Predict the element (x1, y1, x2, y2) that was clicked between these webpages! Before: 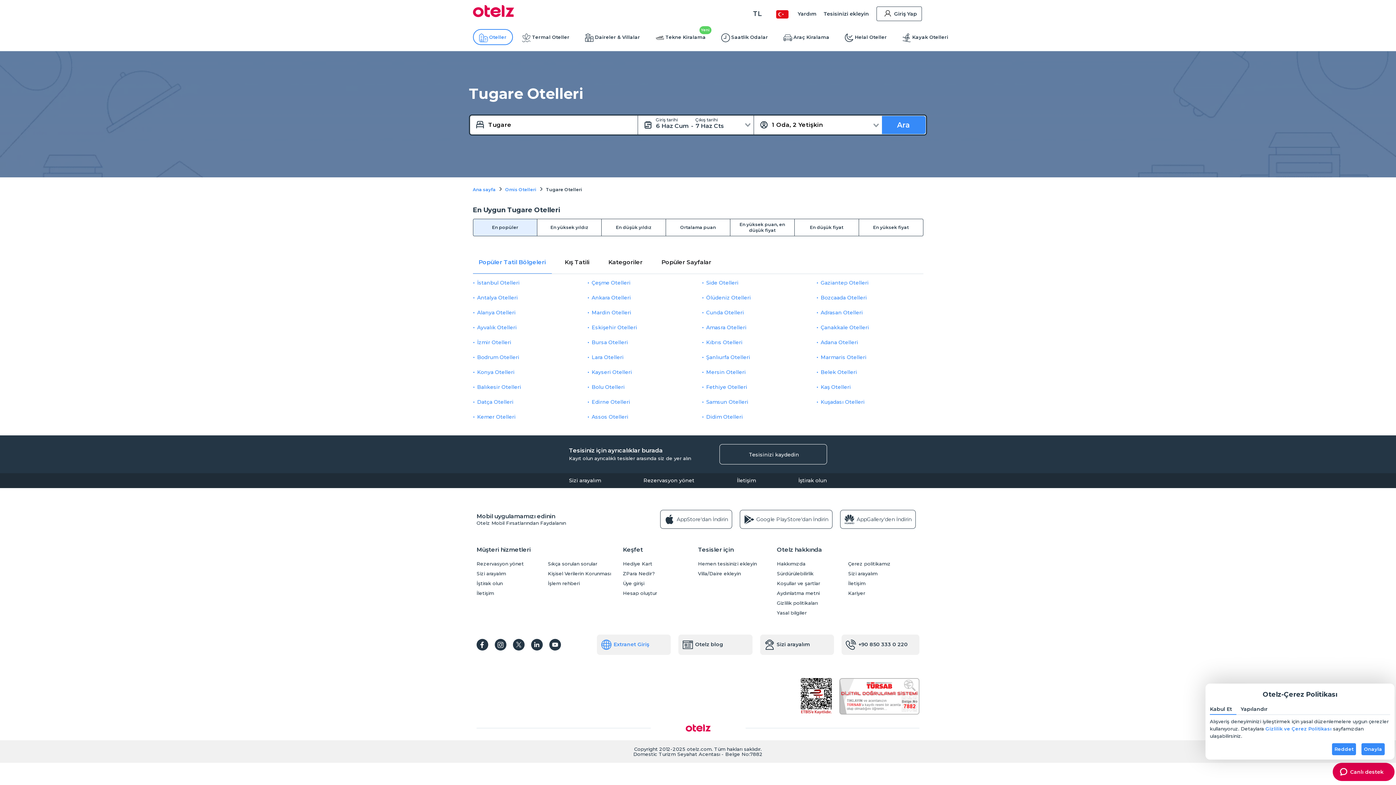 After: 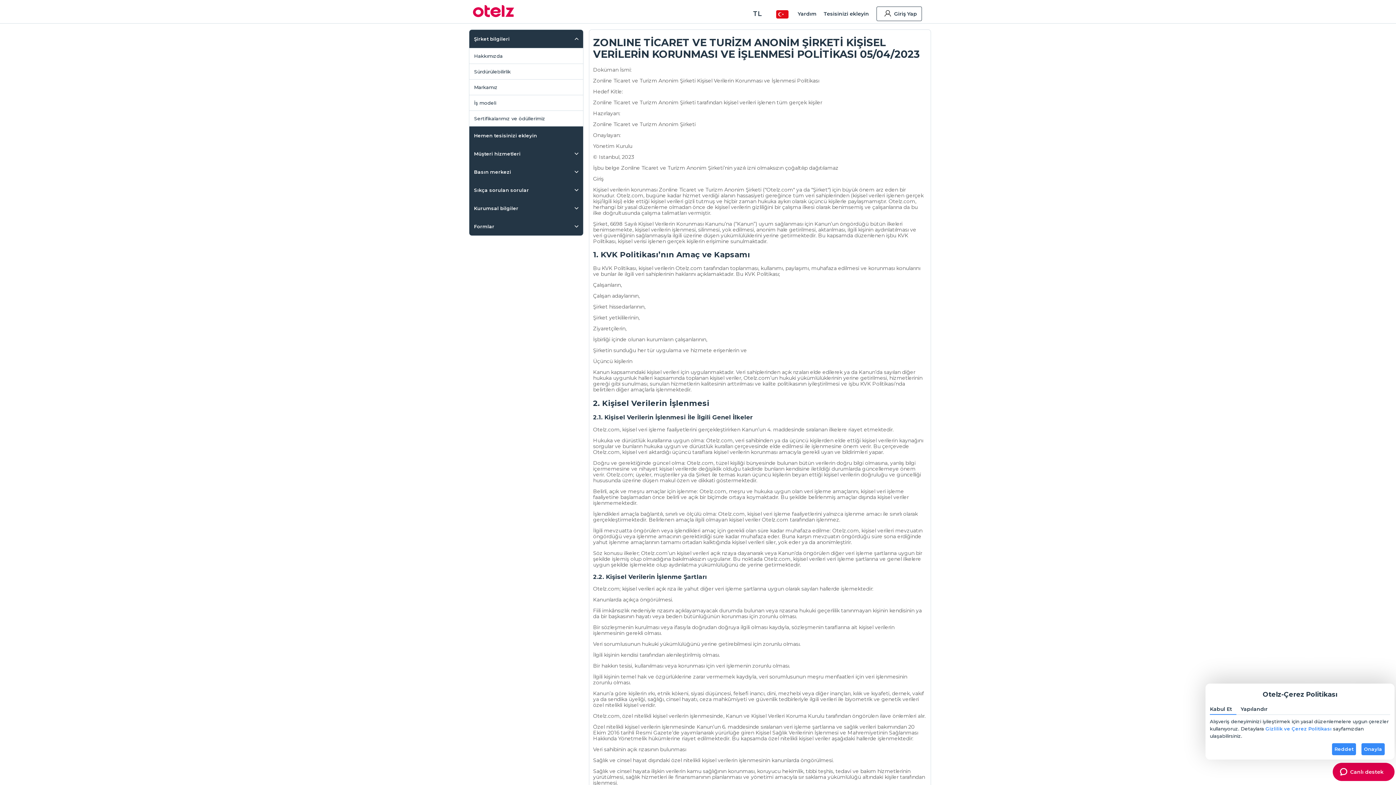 Action: label: Kişisel Verilerin Korunması bbox: (548, 571, 615, 576)